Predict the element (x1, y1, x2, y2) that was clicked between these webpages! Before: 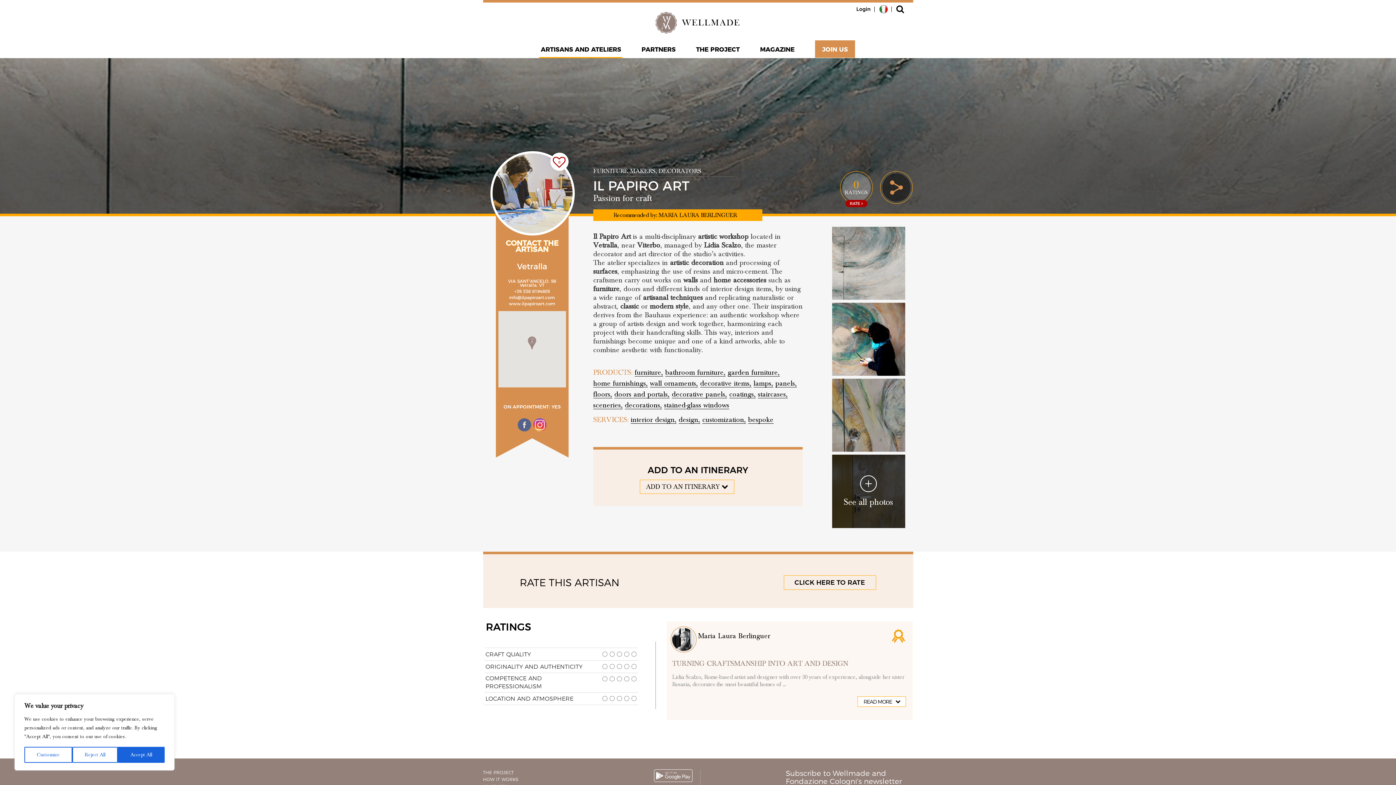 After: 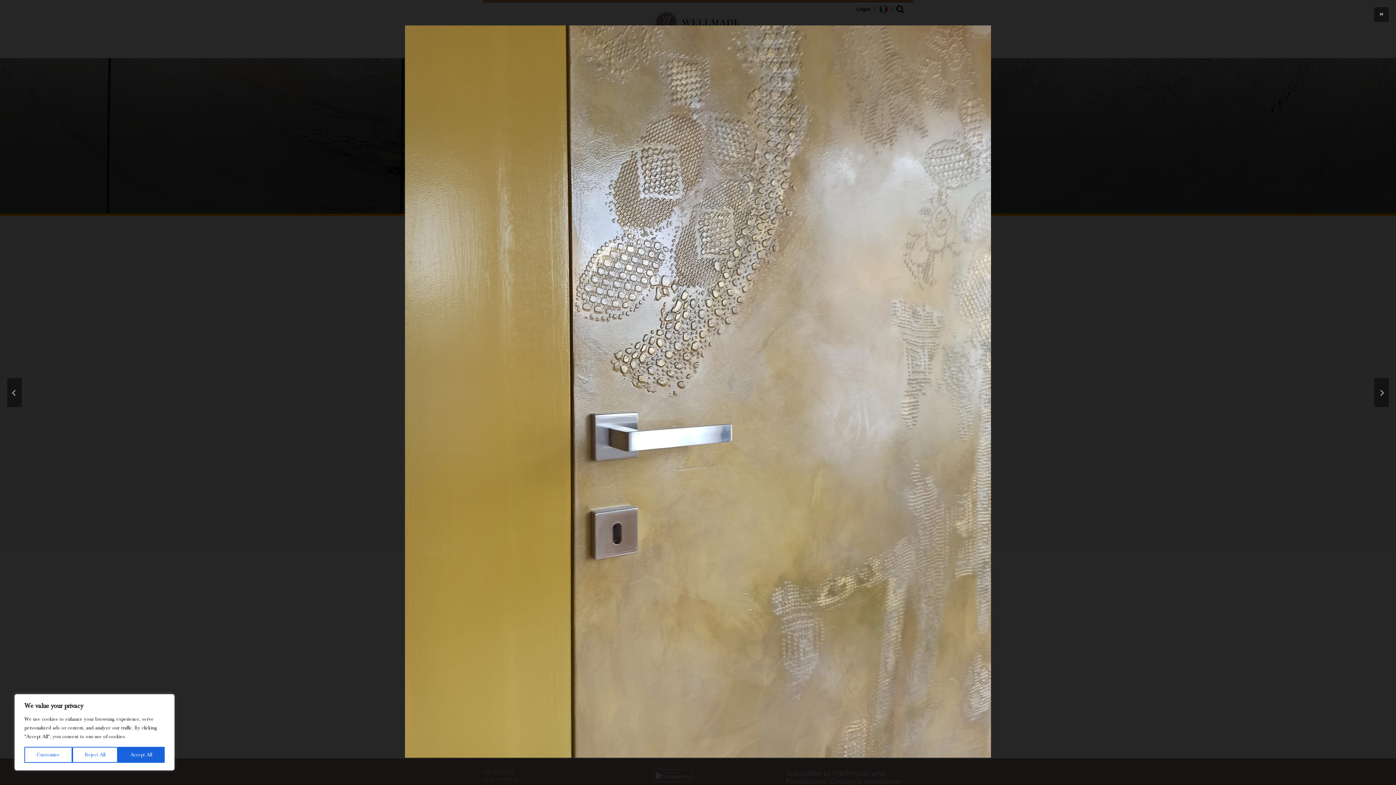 Action: bbox: (832, 455, 905, 528) label:  See all photos